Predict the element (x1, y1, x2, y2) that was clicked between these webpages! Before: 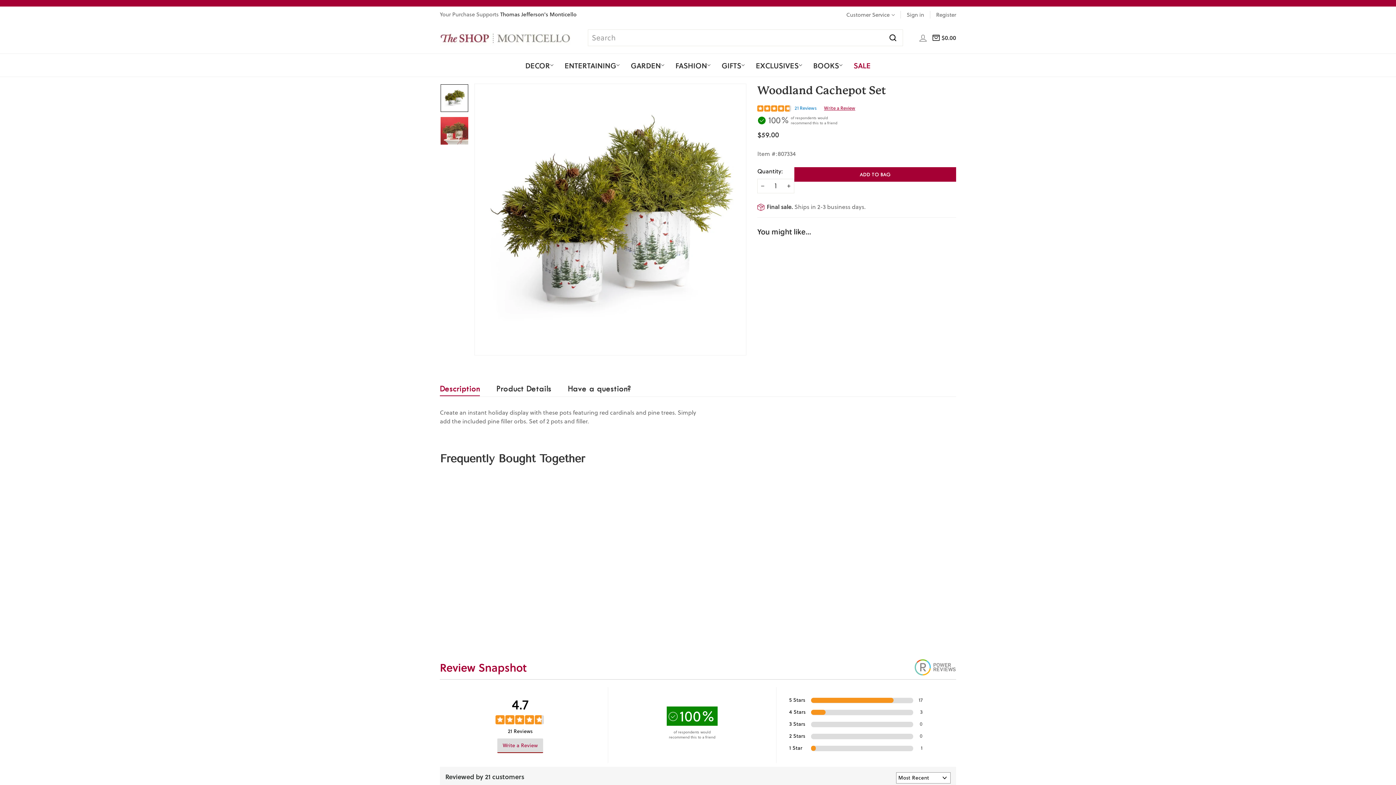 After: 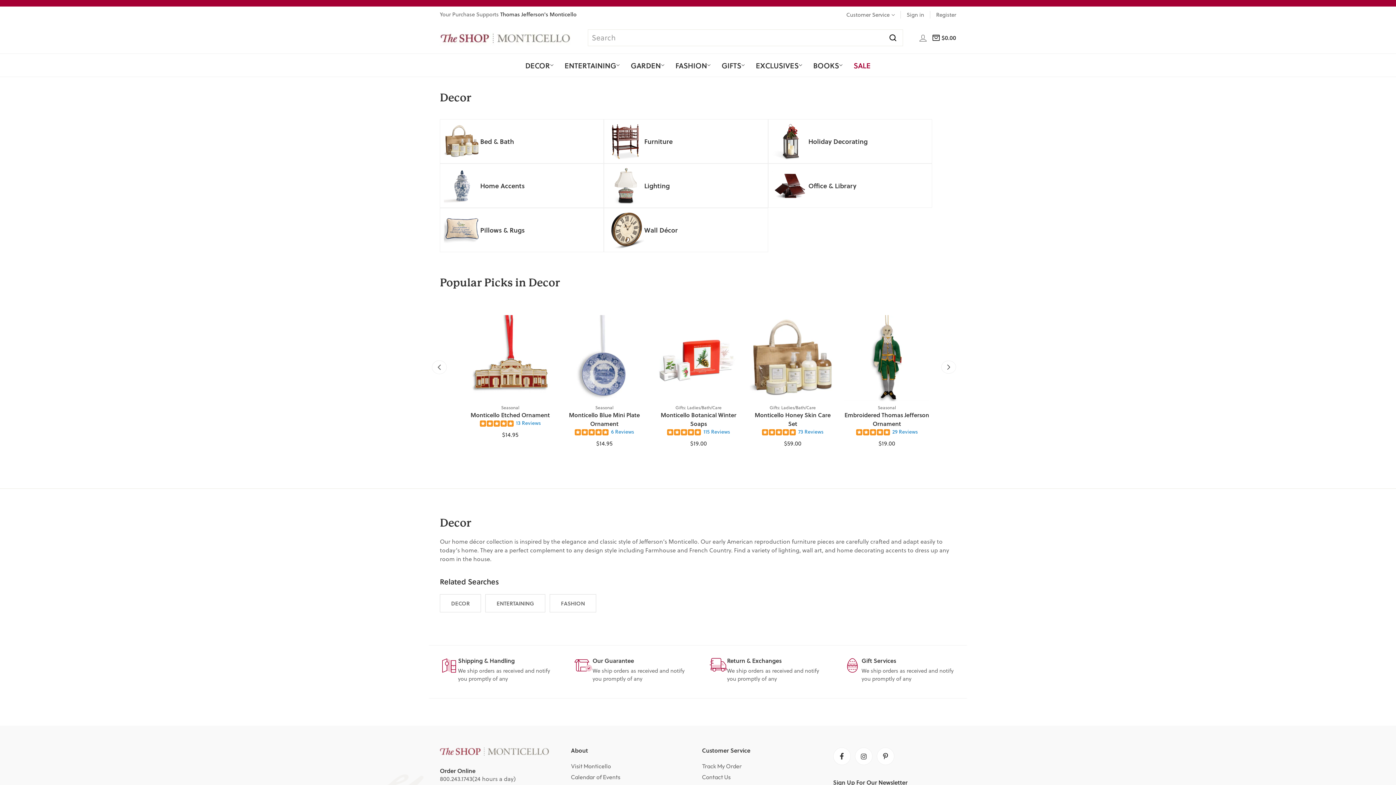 Action: label: DECOR bbox: (525, 60, 550, 70)